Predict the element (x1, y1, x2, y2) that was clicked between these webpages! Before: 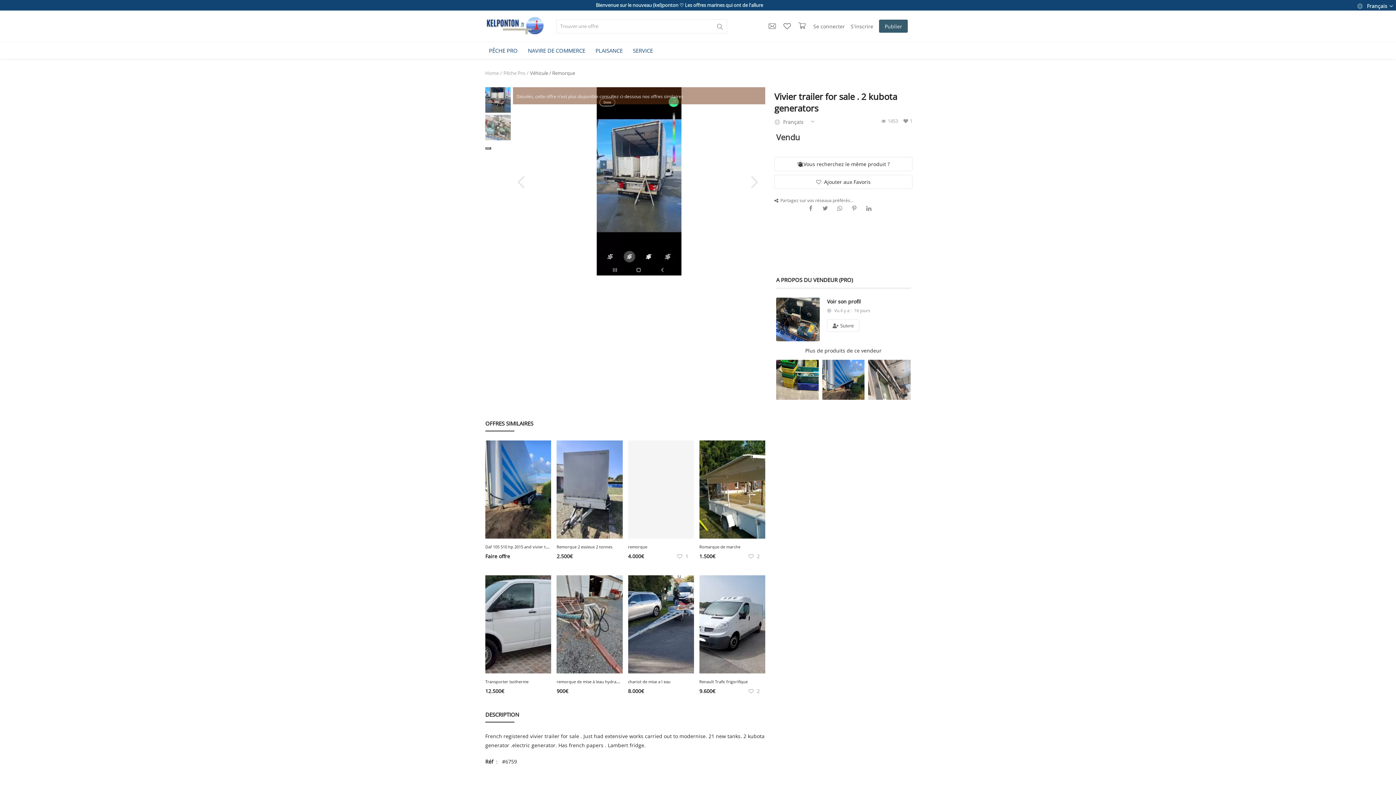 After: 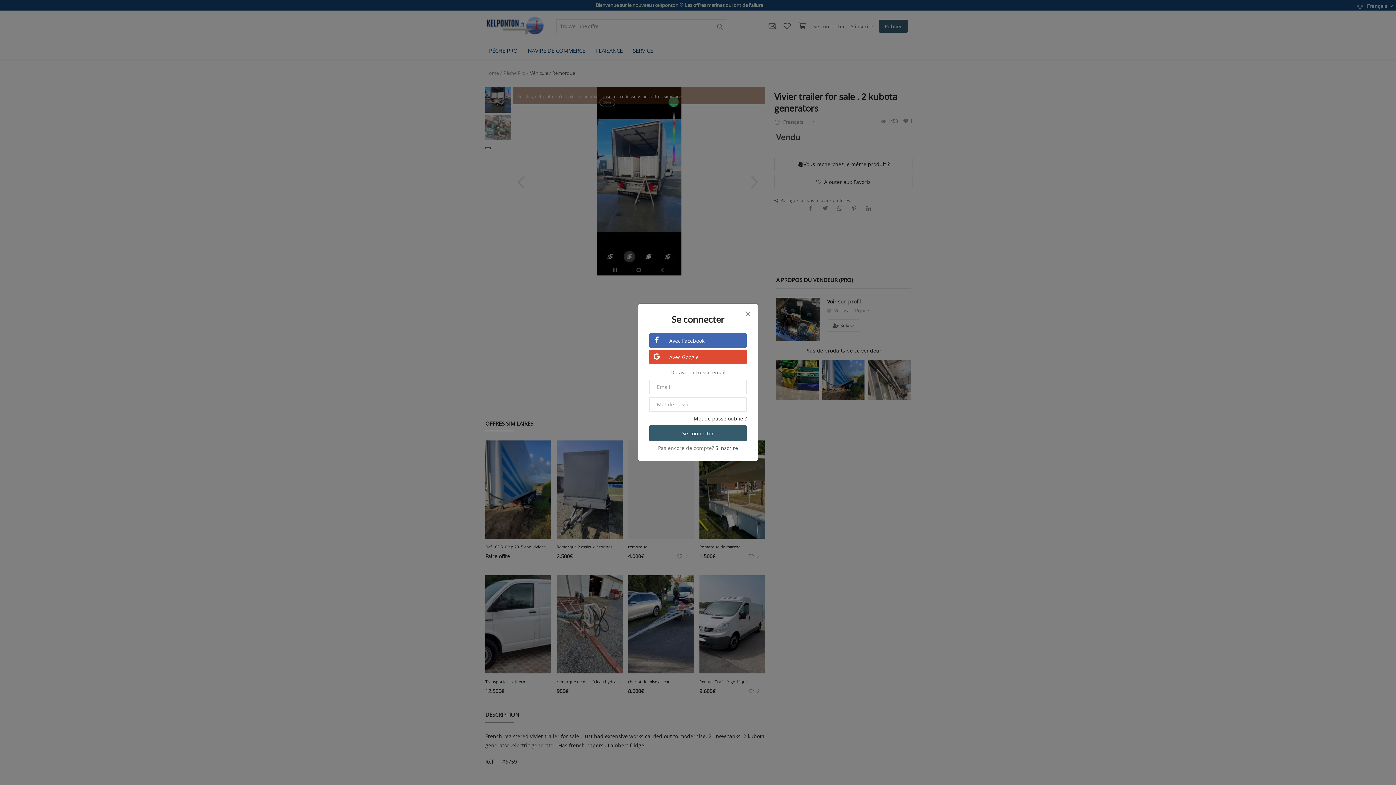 Action: label: Vous recherchez le même produit ? bbox: (774, 157, 912, 171)